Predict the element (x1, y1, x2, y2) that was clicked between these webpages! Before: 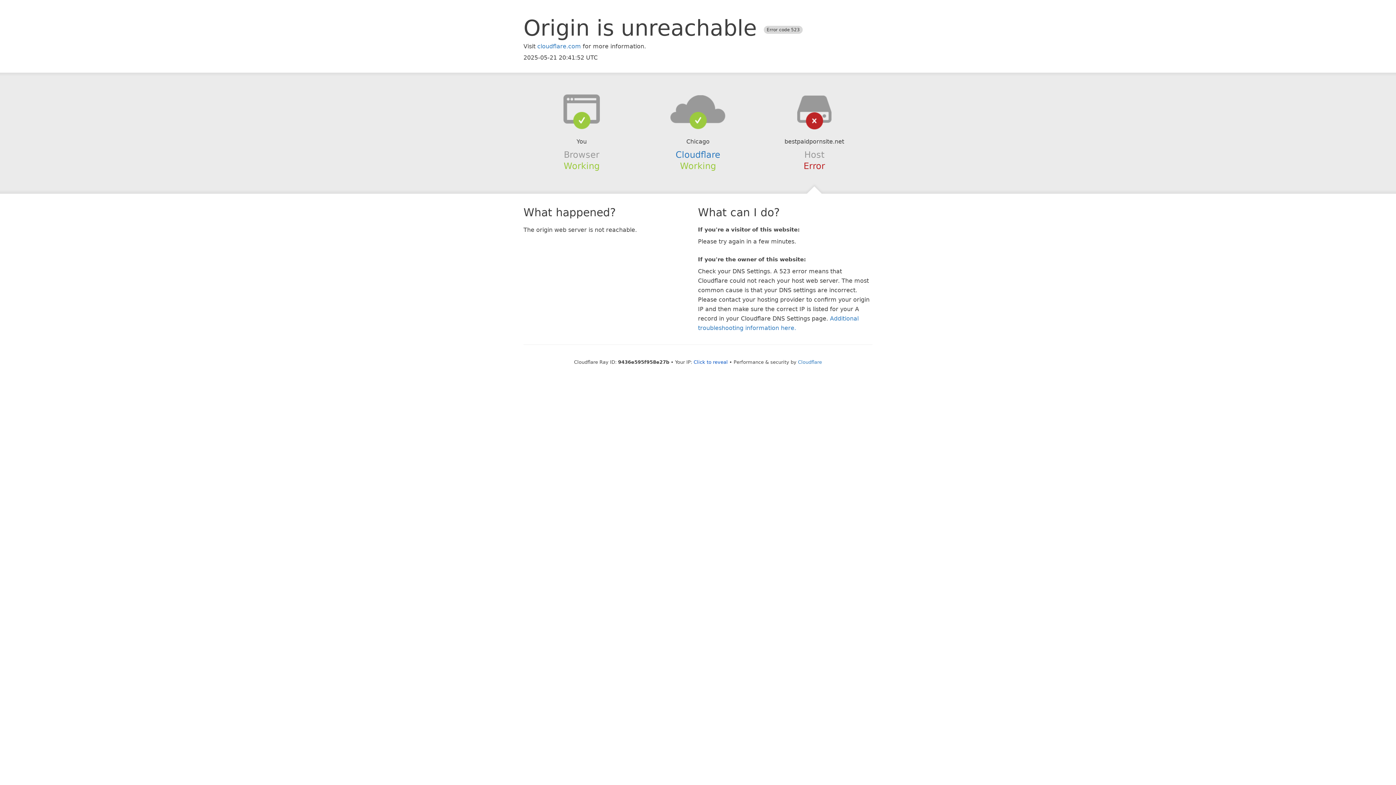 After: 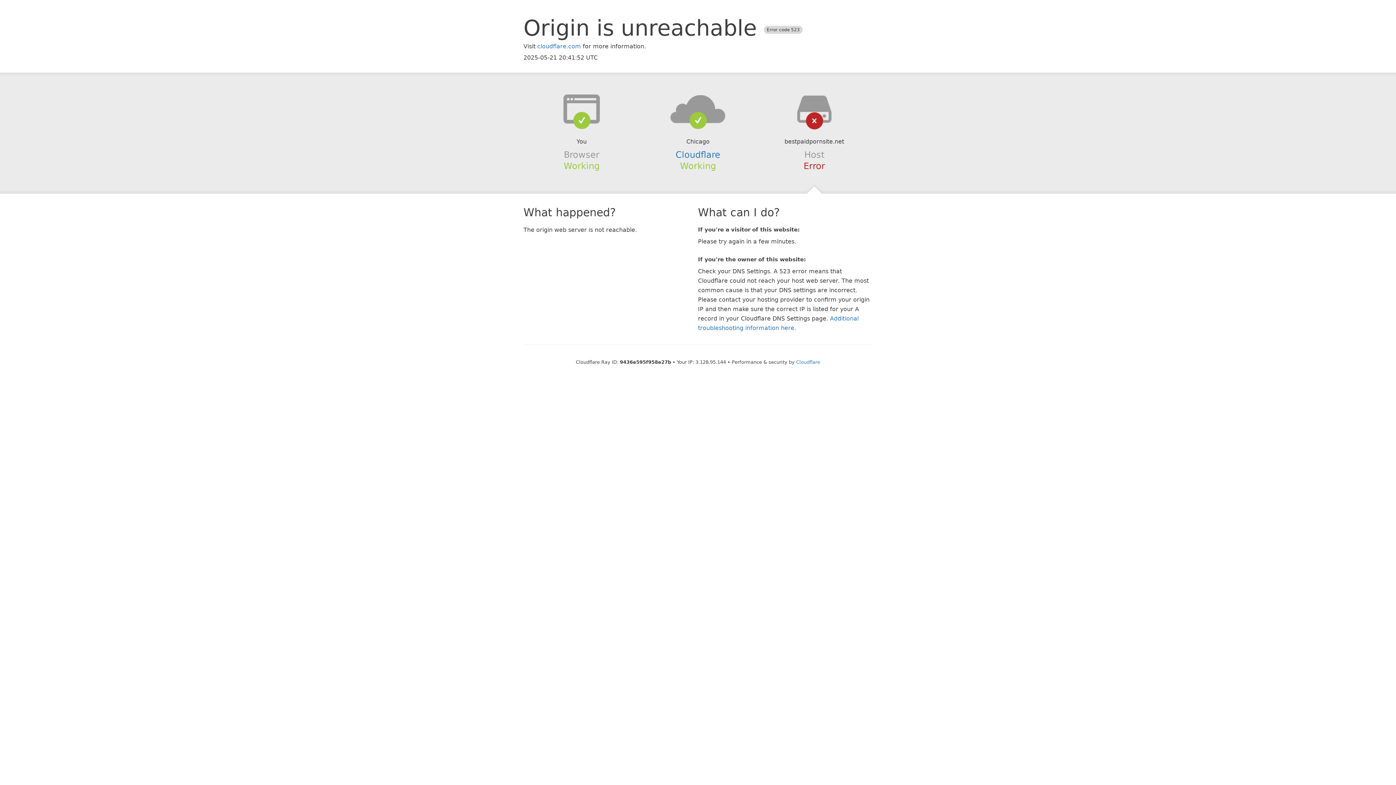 Action: bbox: (693, 359, 728, 364) label: Click to reveal